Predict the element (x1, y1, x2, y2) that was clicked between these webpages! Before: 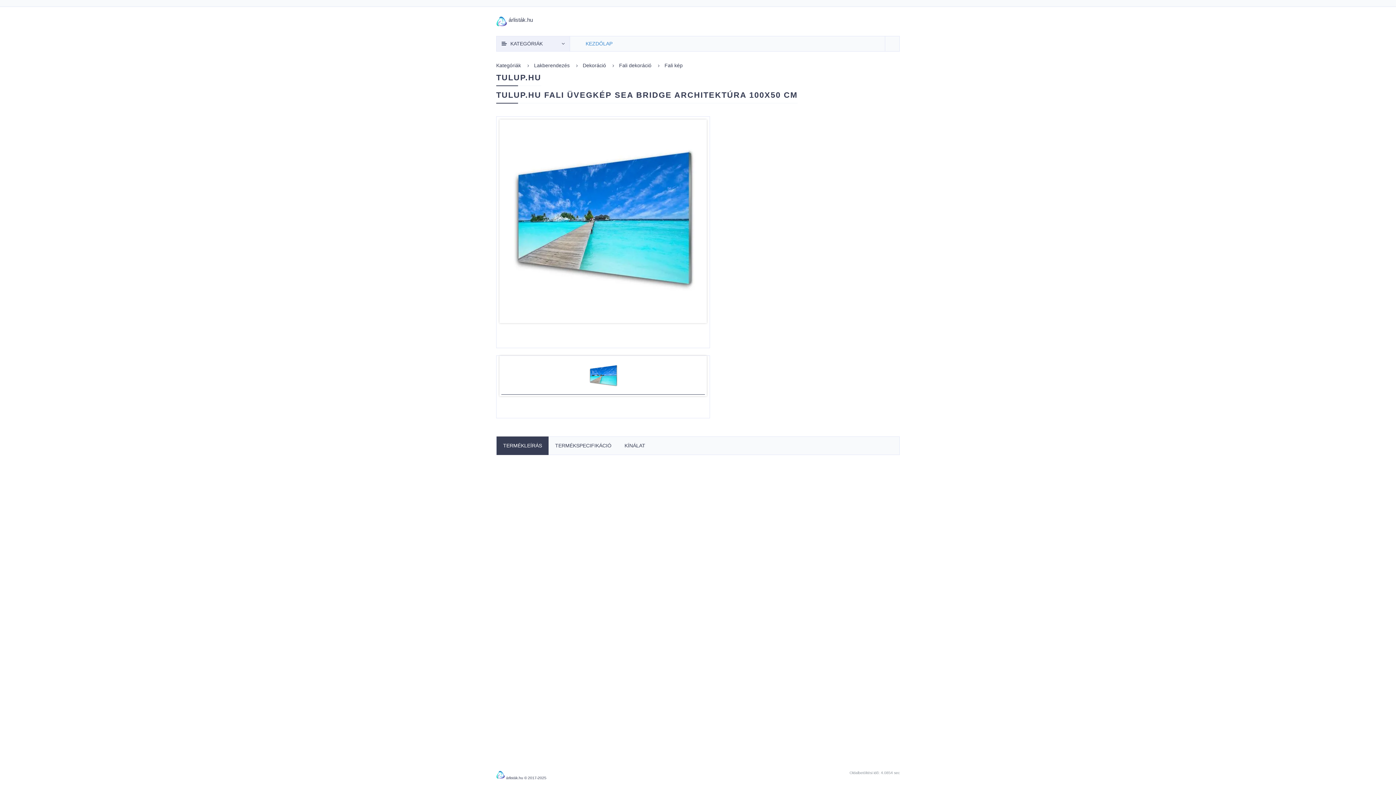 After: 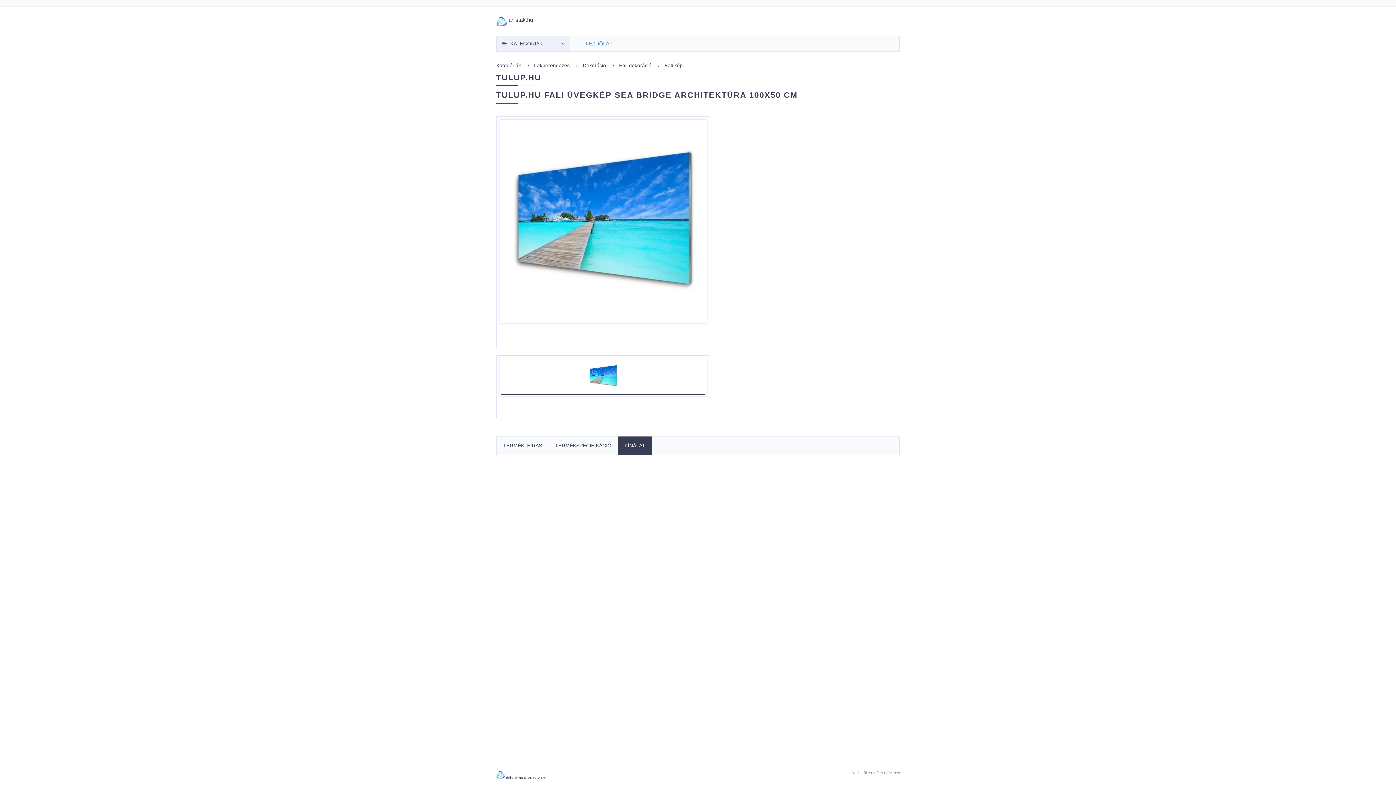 Action: bbox: (618, 437, 652, 454) label: KÍNÁLAT